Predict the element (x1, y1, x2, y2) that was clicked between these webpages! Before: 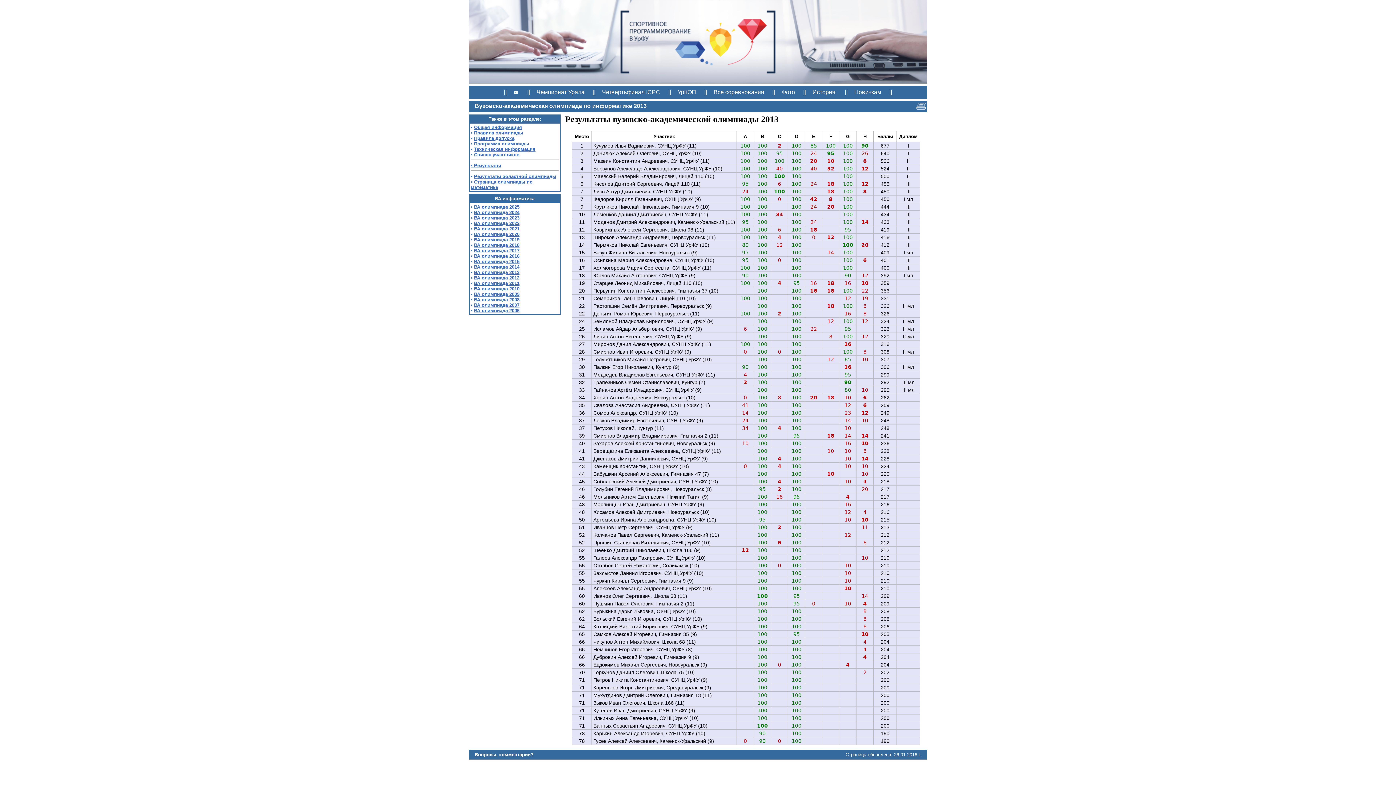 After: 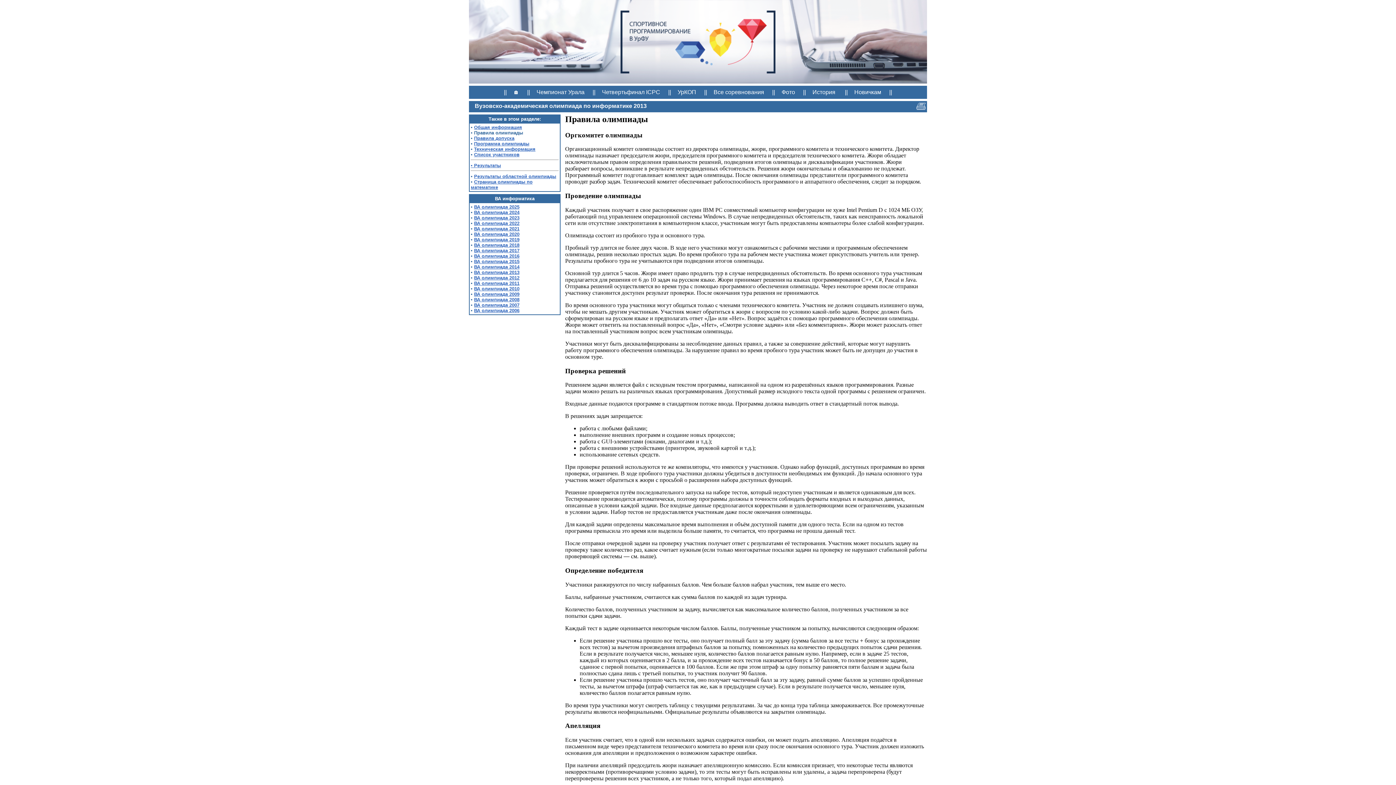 Action: label: Правила олимпиады bbox: (474, 130, 523, 135)